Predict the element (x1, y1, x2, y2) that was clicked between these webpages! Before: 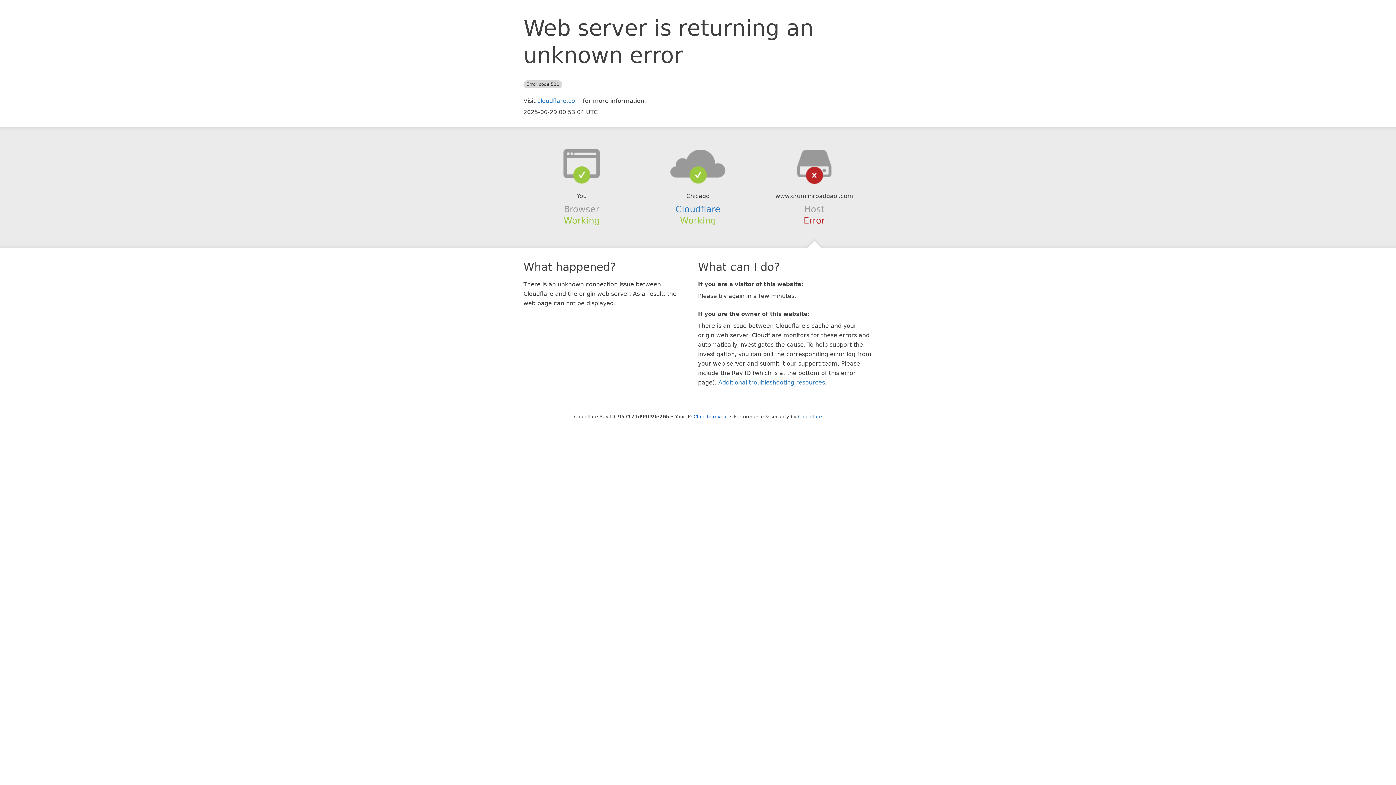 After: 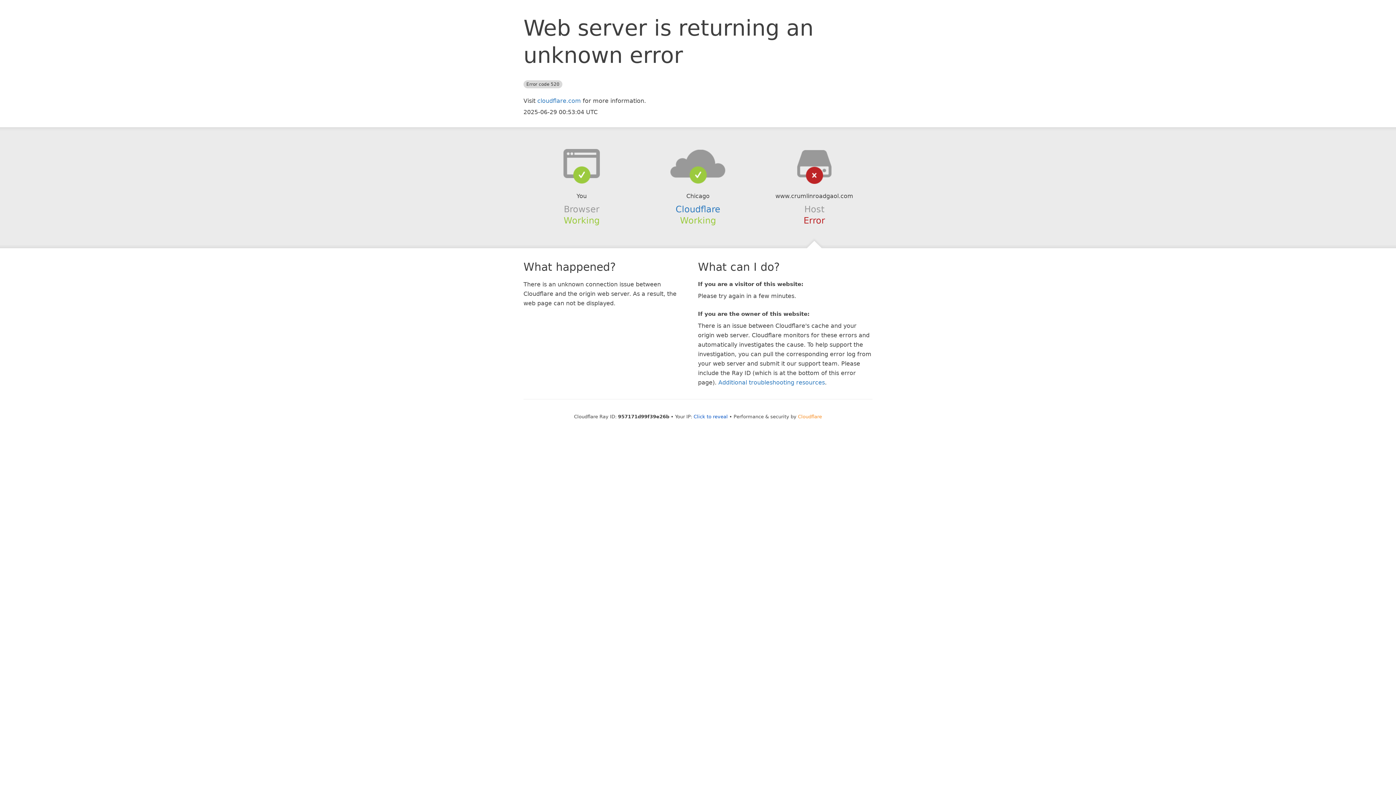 Action: bbox: (798, 414, 822, 419) label: Cloudflare